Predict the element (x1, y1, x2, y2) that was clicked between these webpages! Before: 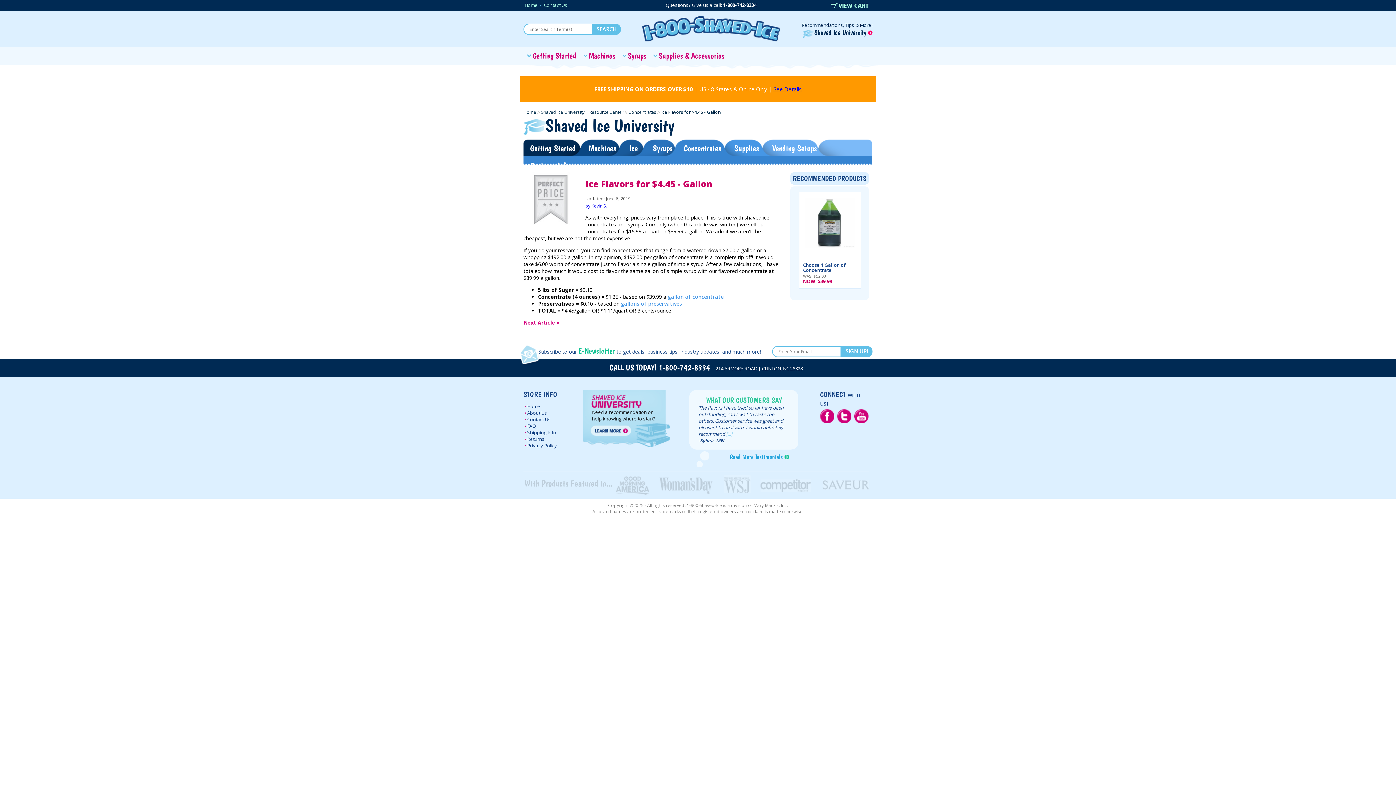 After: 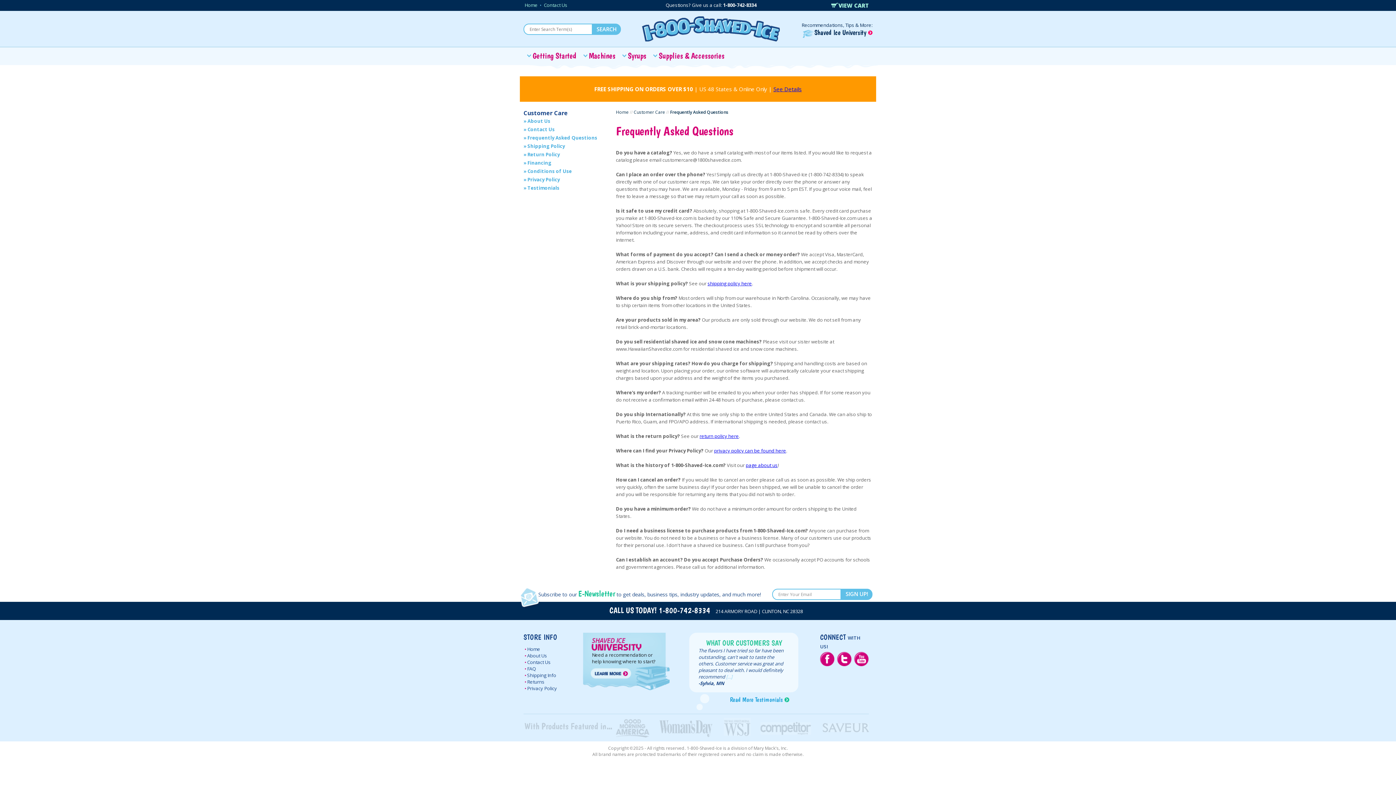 Action: label: FAQ bbox: (523, 422, 536, 429)